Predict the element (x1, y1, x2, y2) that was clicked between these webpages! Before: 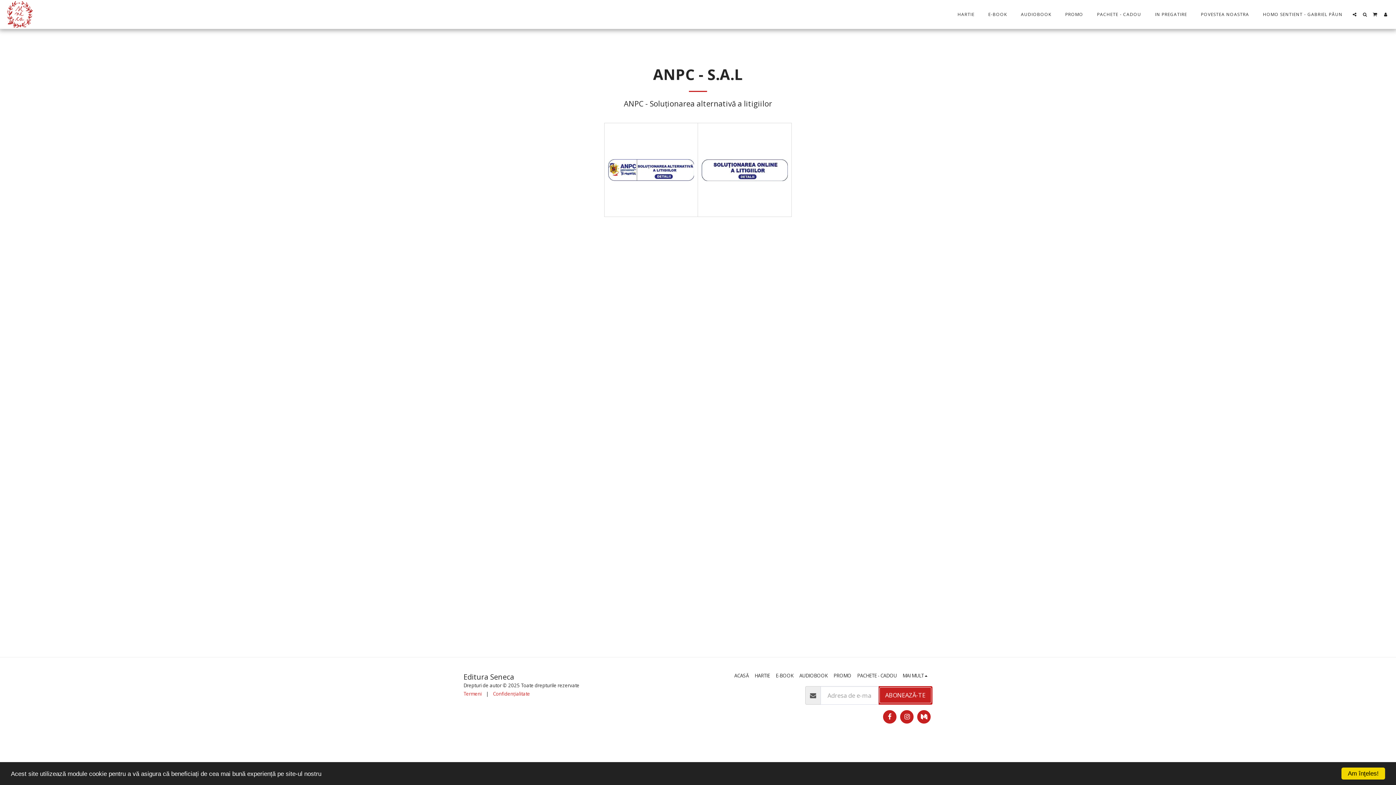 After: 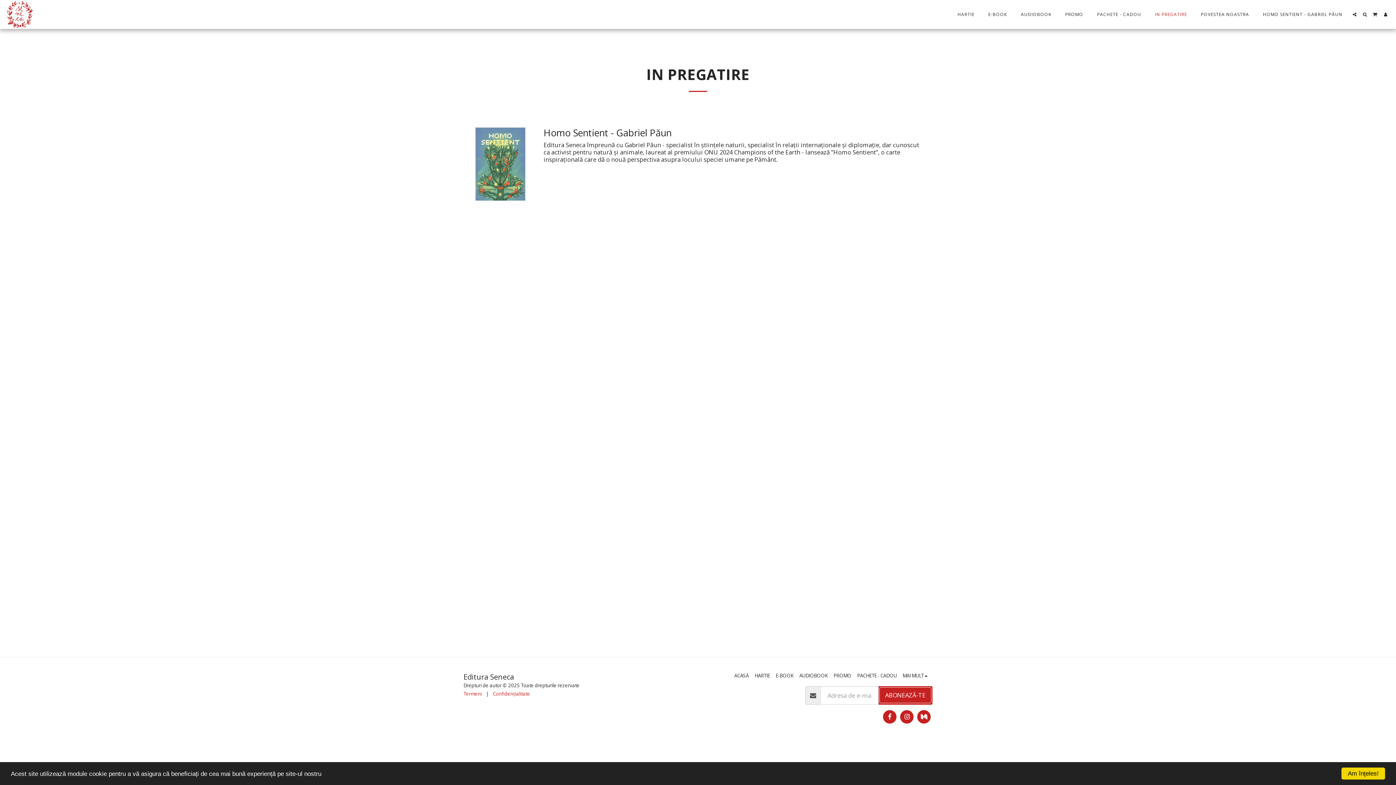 Action: bbox: (1148, 10, 1193, 18) label: IN PREGATIRE